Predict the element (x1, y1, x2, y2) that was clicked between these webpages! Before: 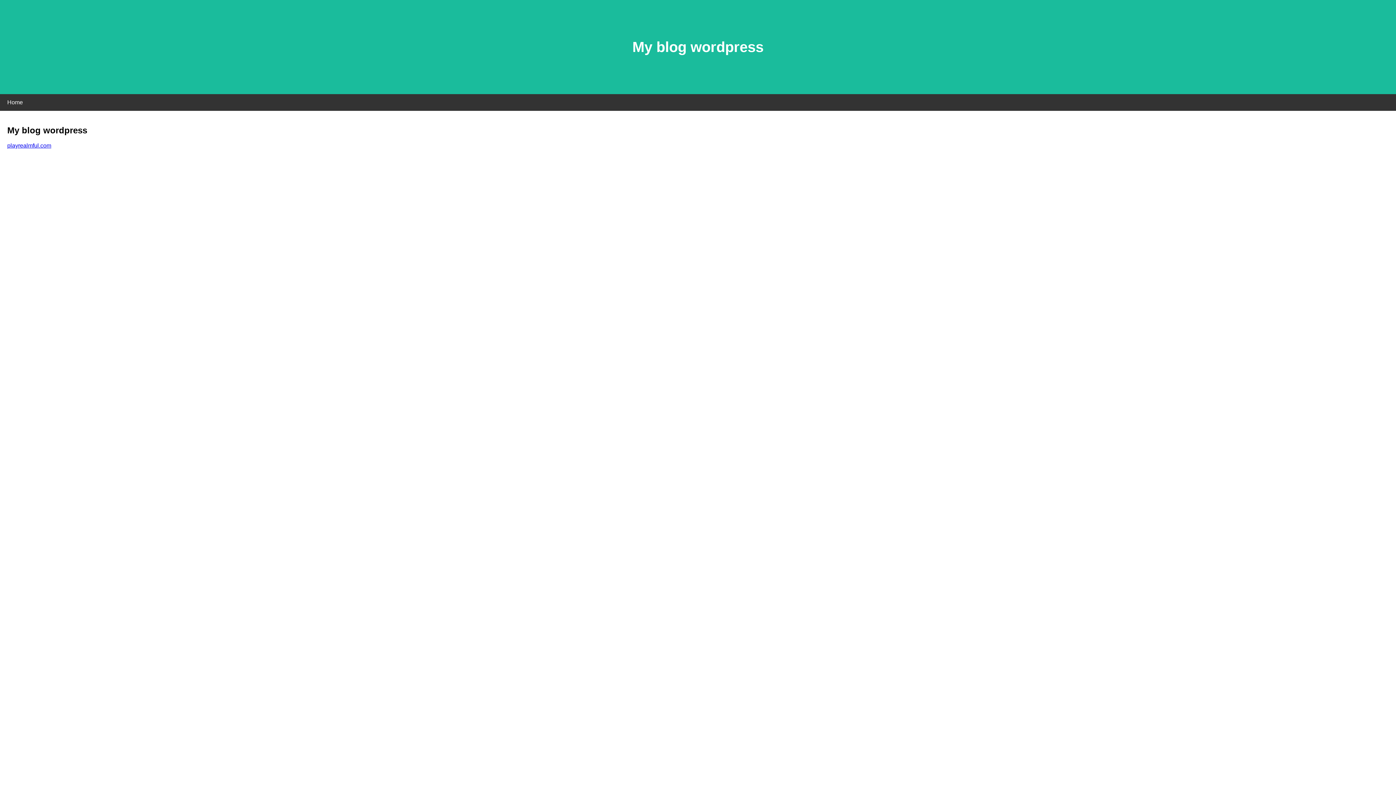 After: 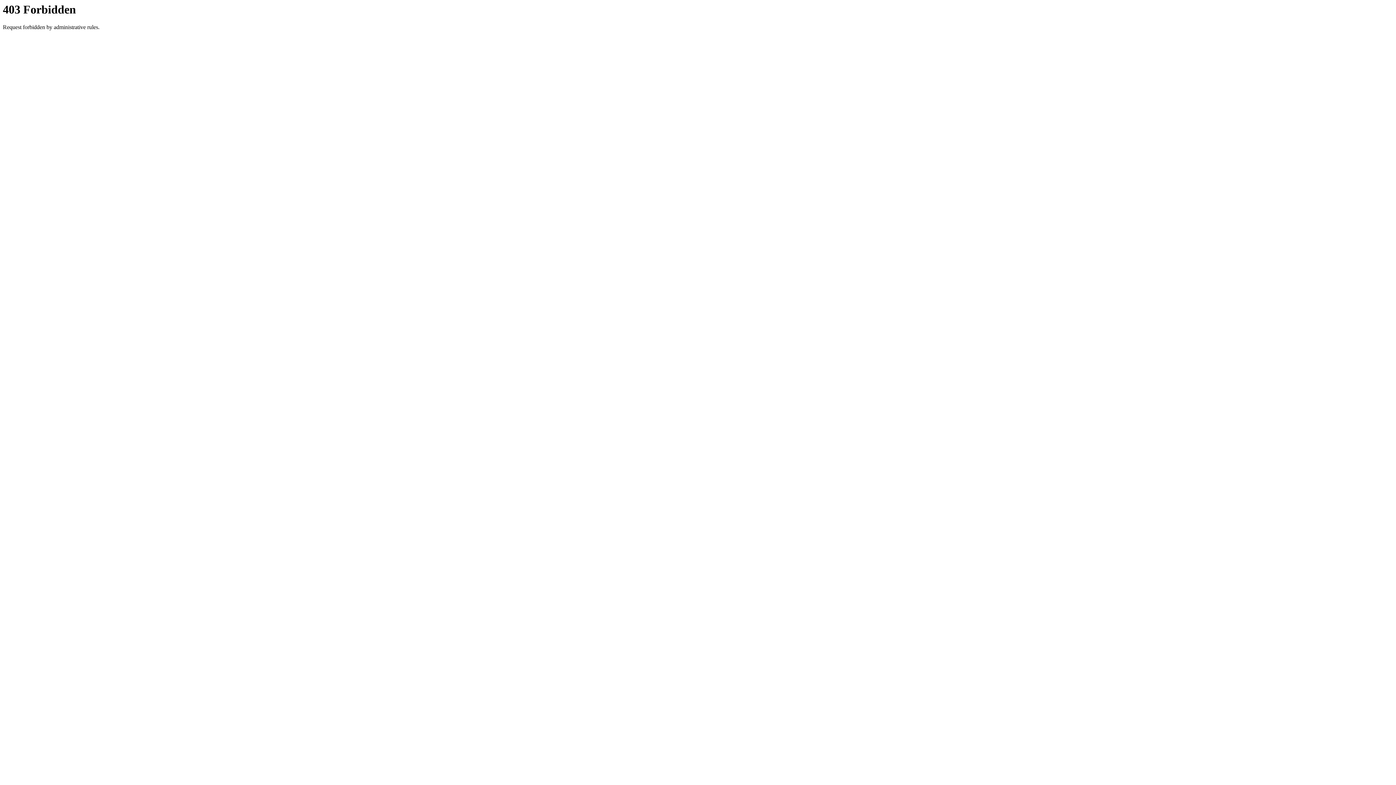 Action: bbox: (7, 142, 51, 148) label: playrealmful.com